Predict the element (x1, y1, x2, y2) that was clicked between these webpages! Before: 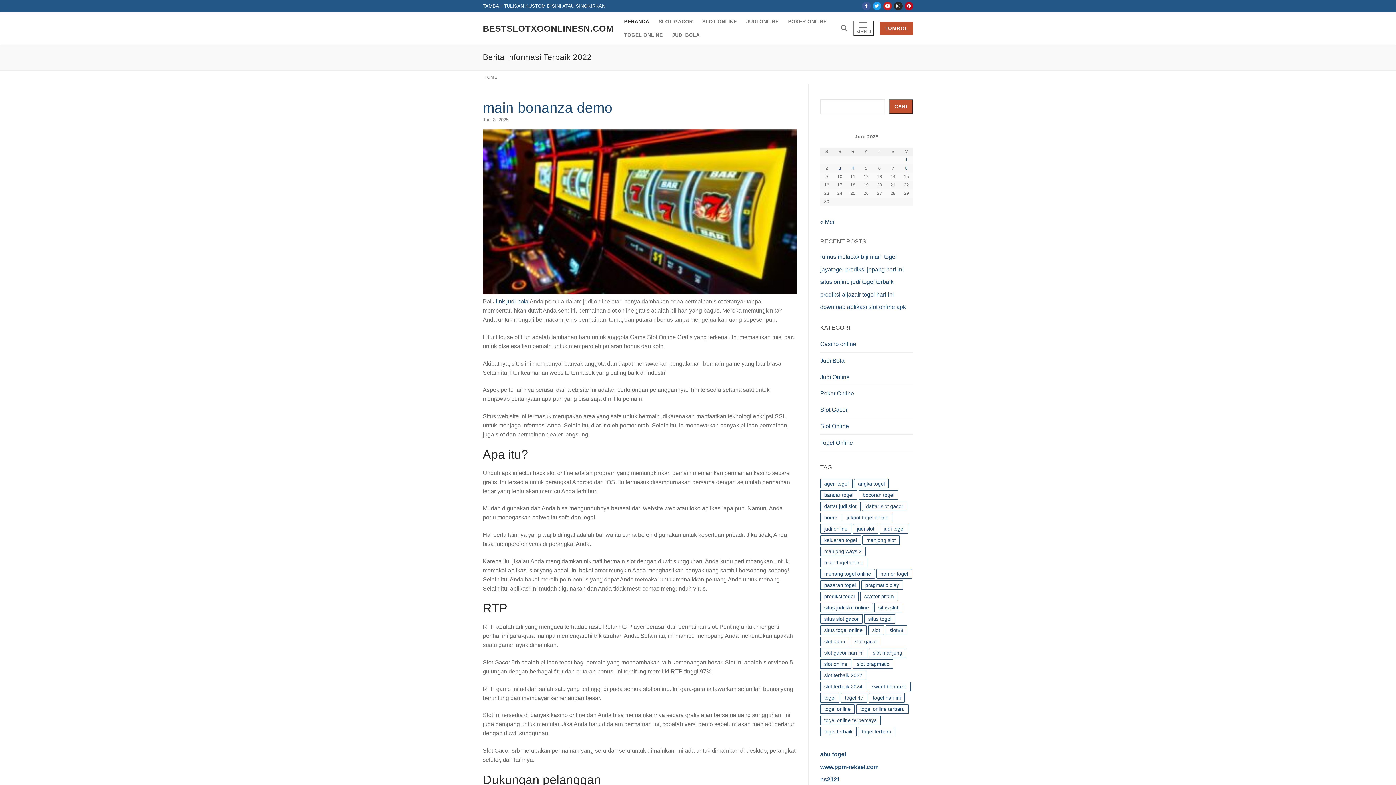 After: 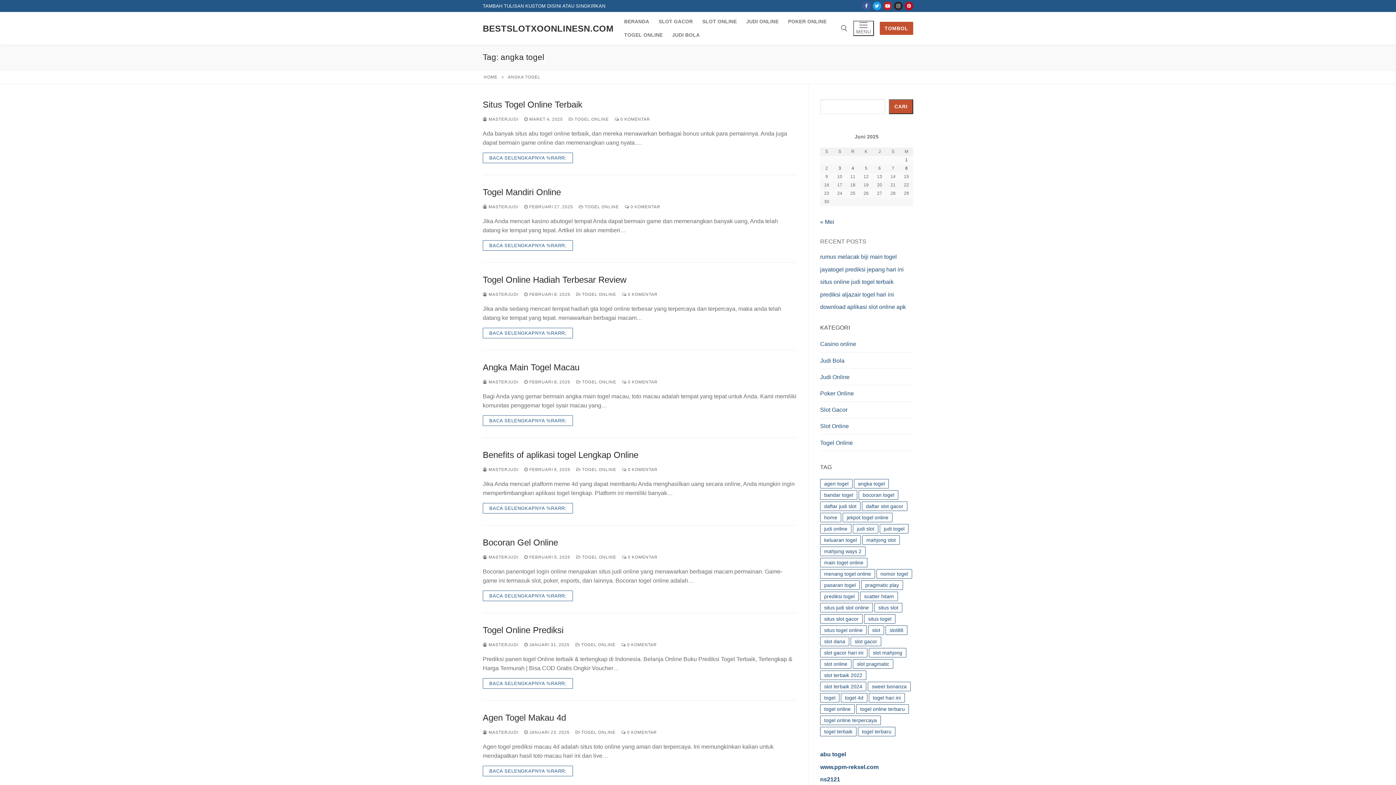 Action: label: angka togel (94 item) bbox: (854, 479, 889, 488)